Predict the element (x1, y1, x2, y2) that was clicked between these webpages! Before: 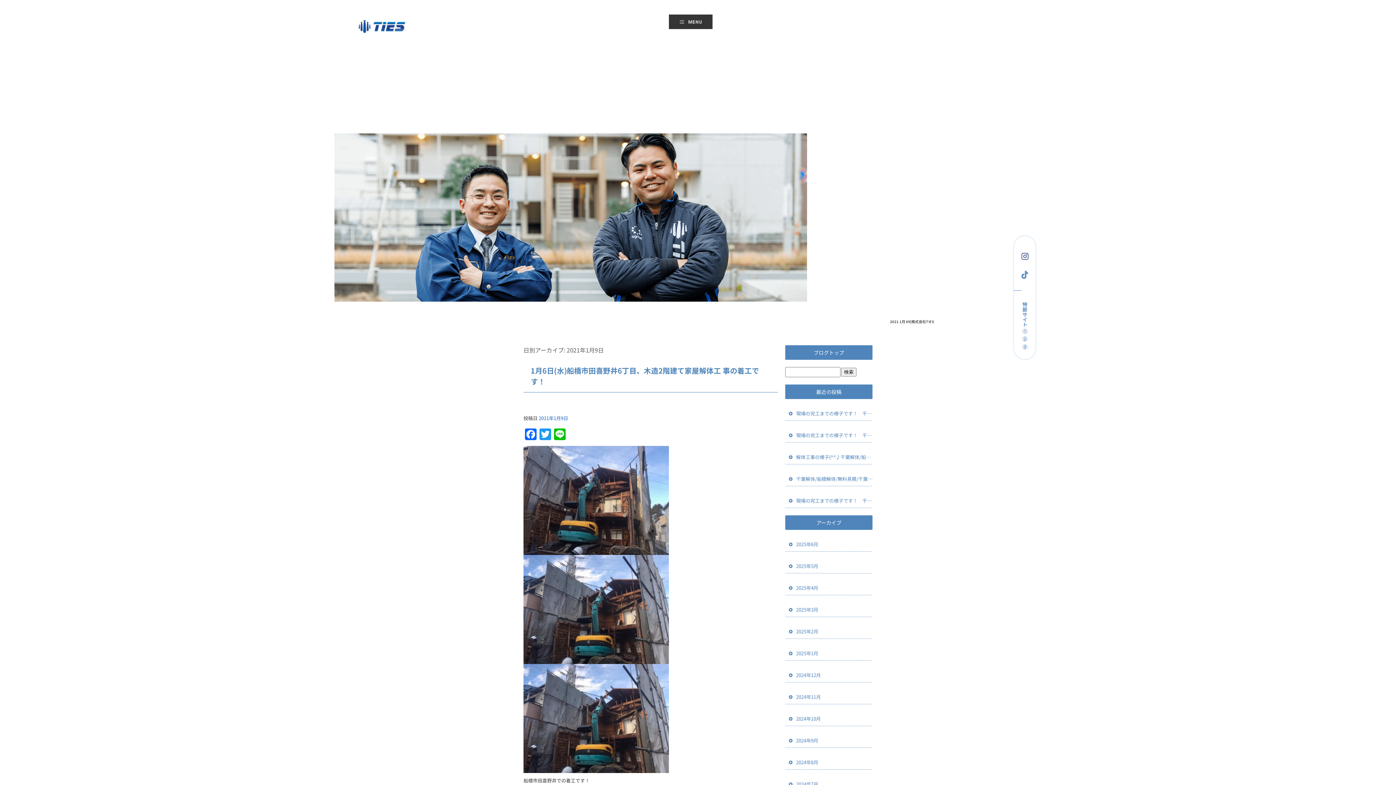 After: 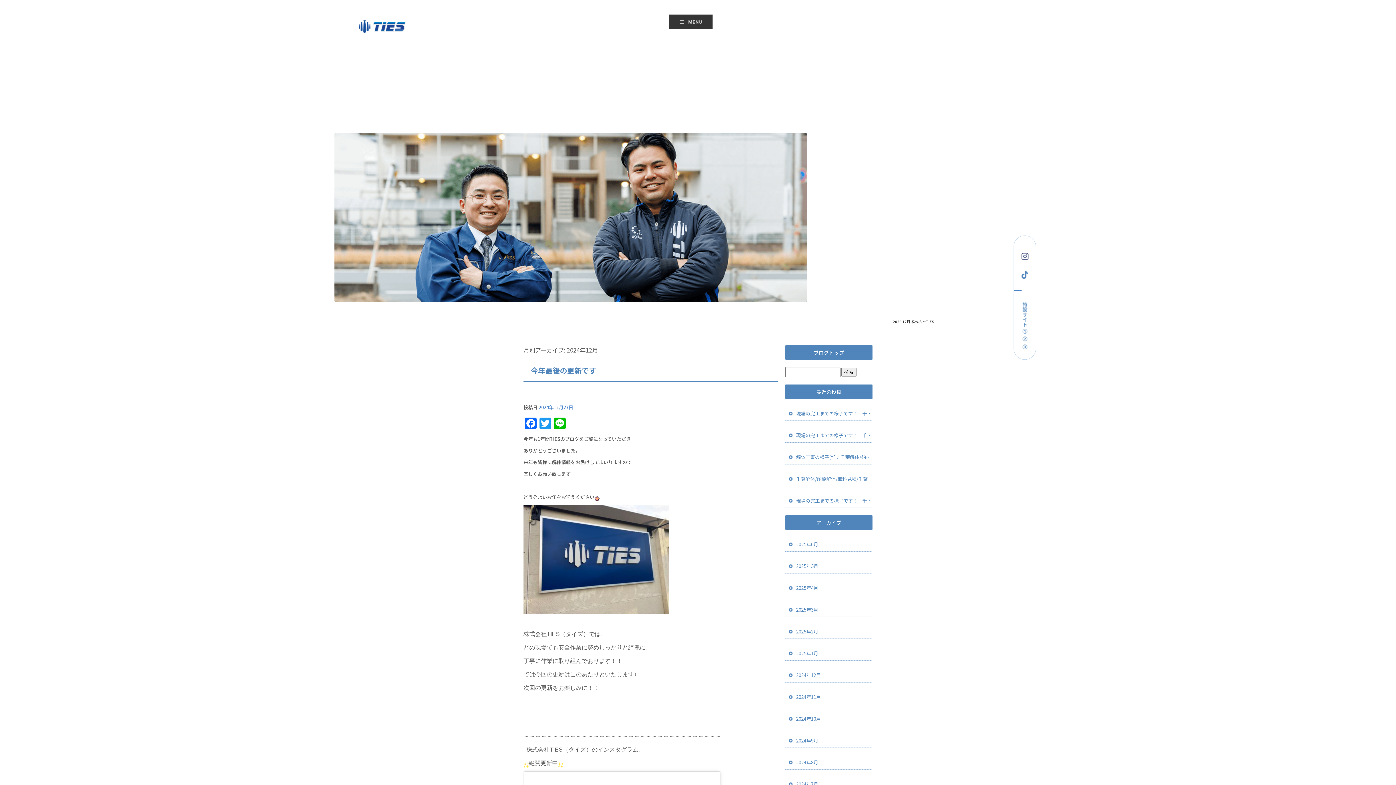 Action: label: 2024年12月 bbox: (785, 661, 872, 682)